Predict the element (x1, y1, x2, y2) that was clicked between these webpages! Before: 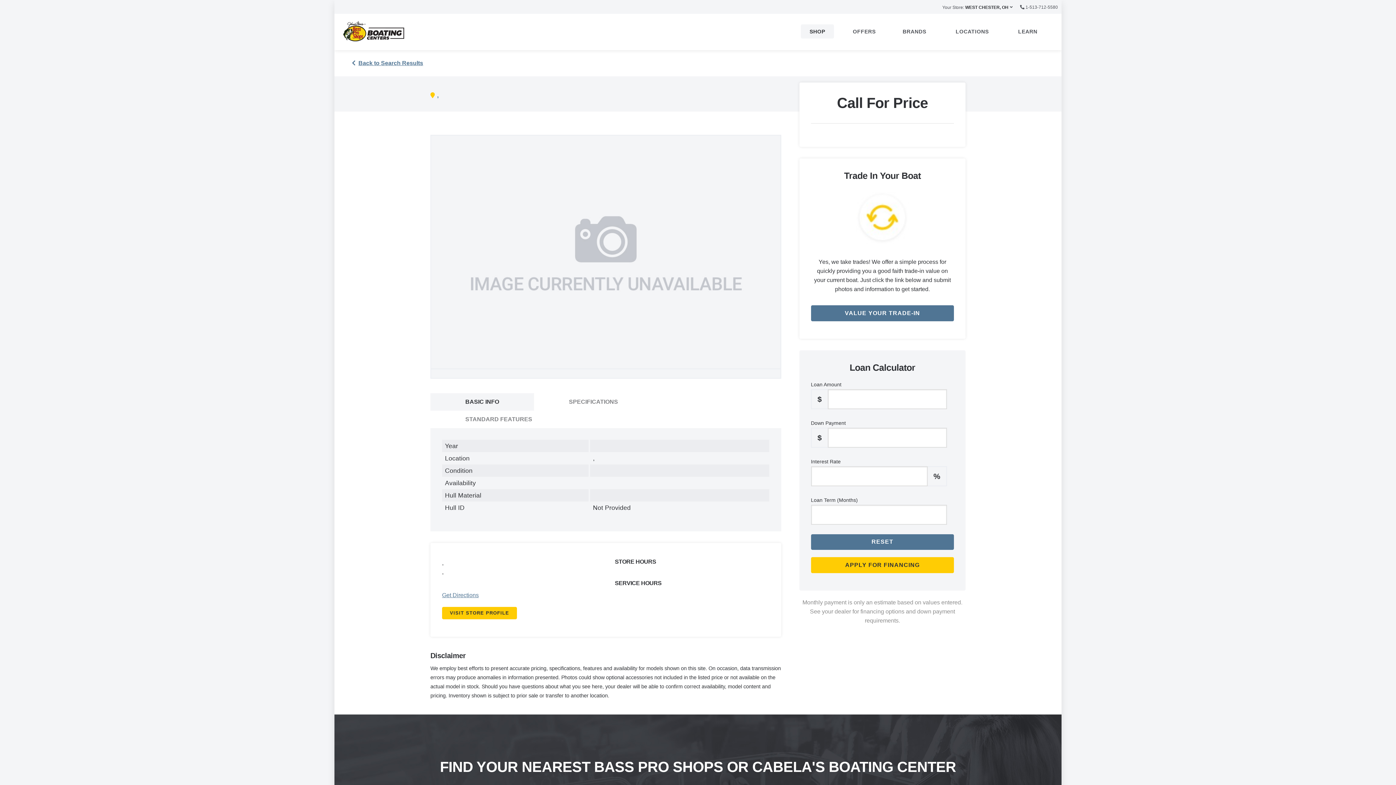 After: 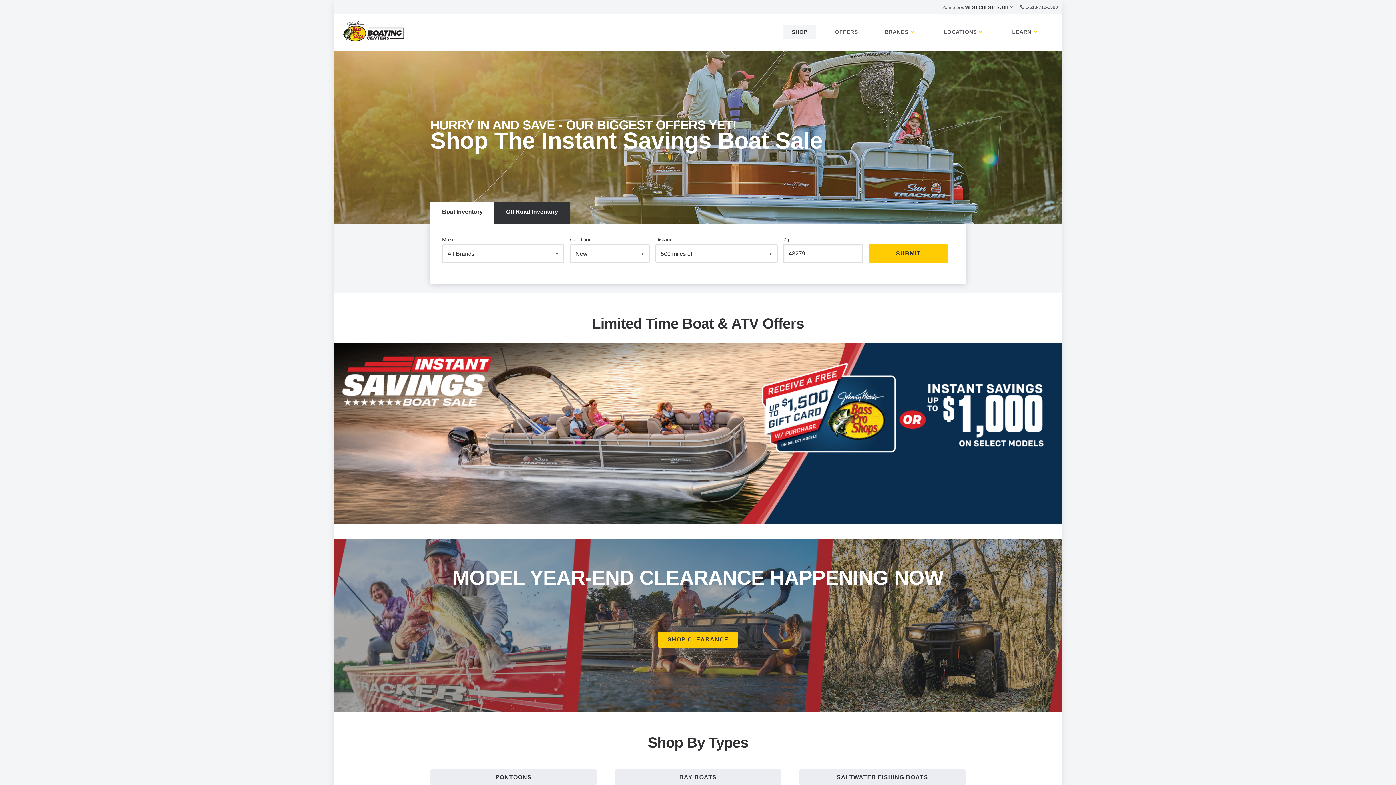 Action: bbox: (343, 27, 404, 33)